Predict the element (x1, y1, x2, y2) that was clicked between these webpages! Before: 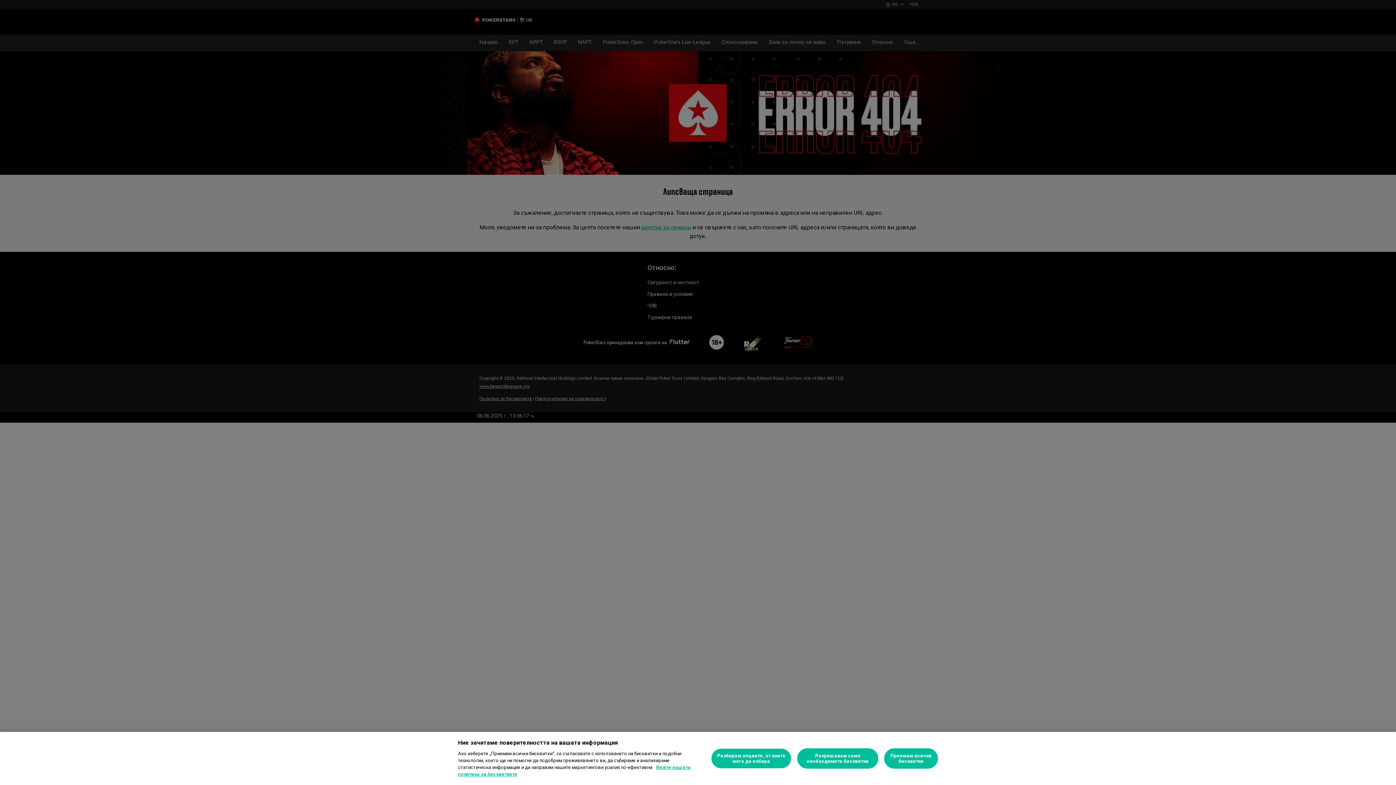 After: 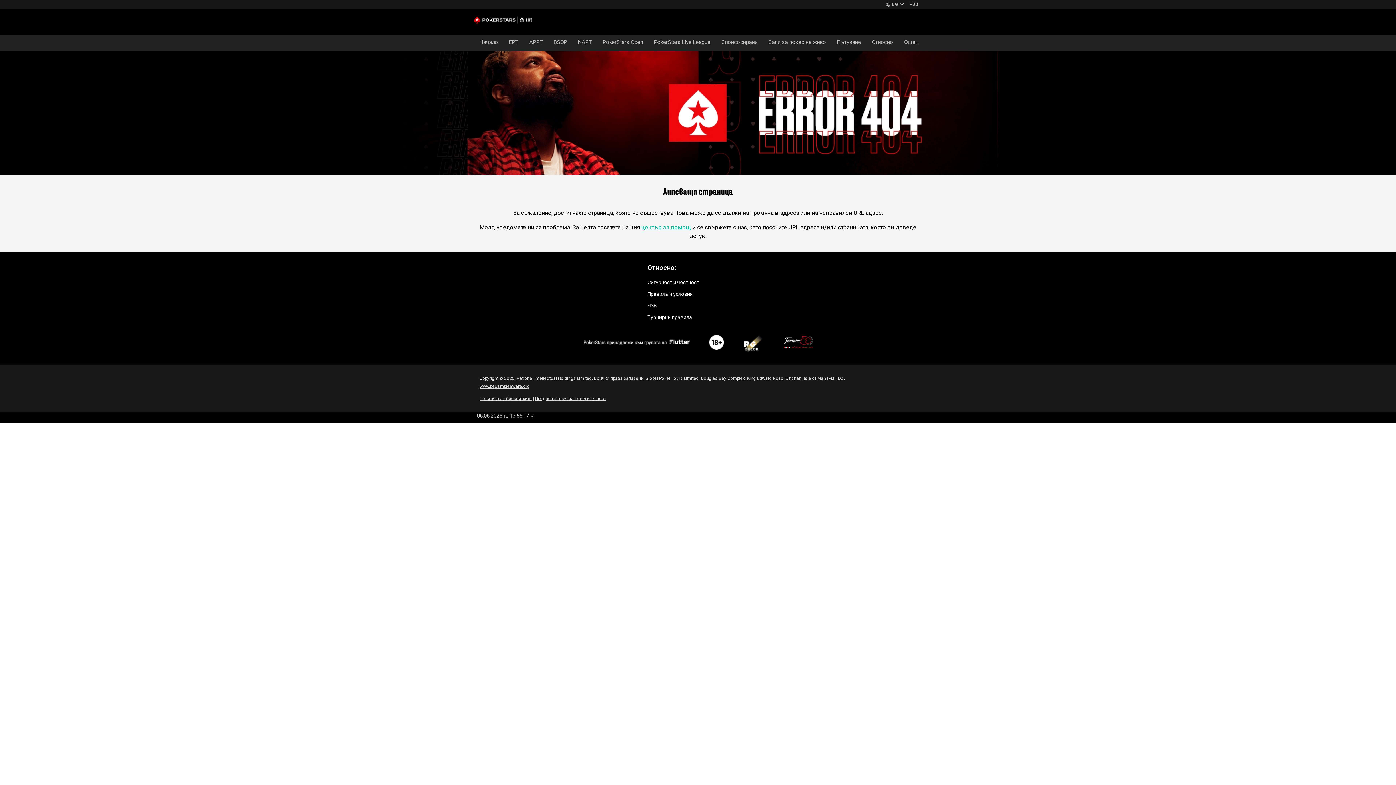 Action: label: Разрешавам само необходимите бисквитки bbox: (797, 748, 878, 769)